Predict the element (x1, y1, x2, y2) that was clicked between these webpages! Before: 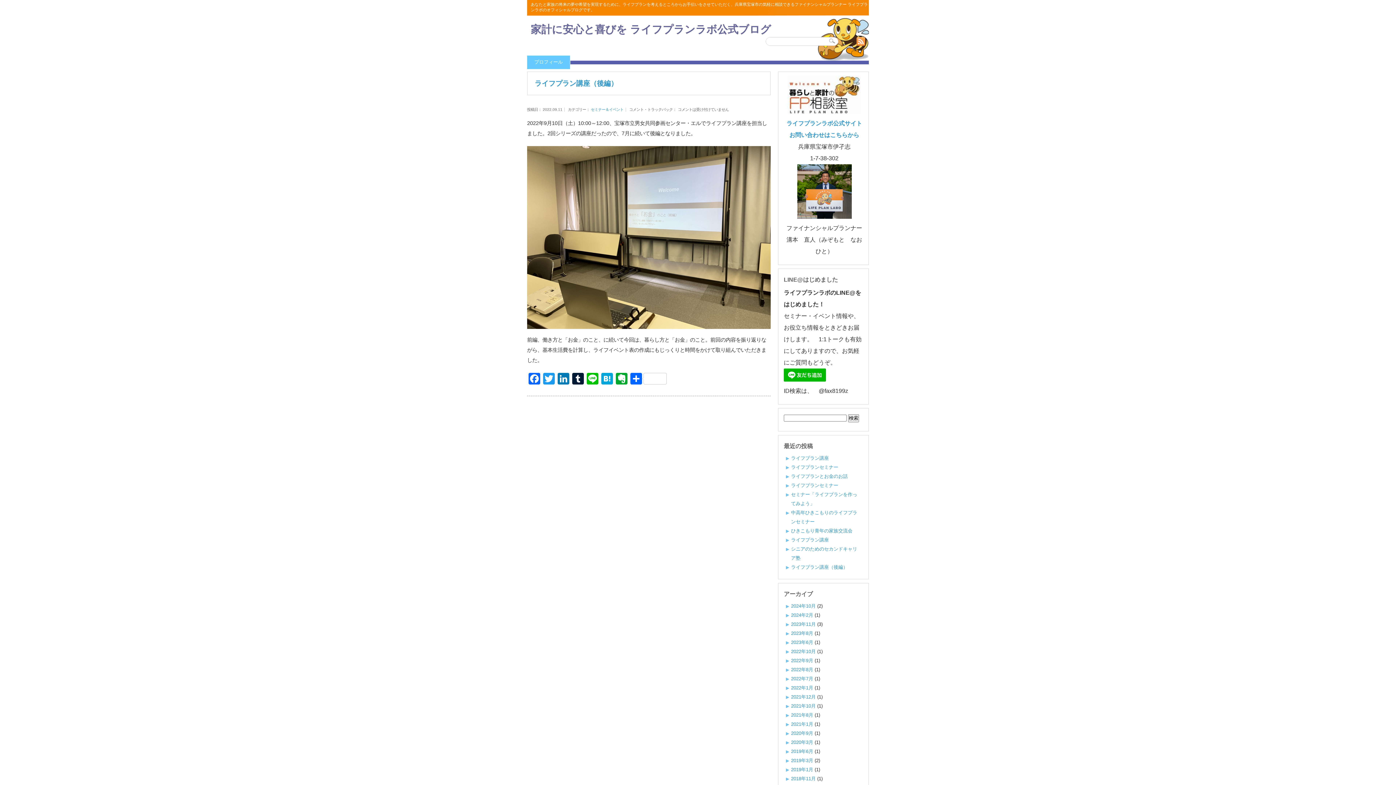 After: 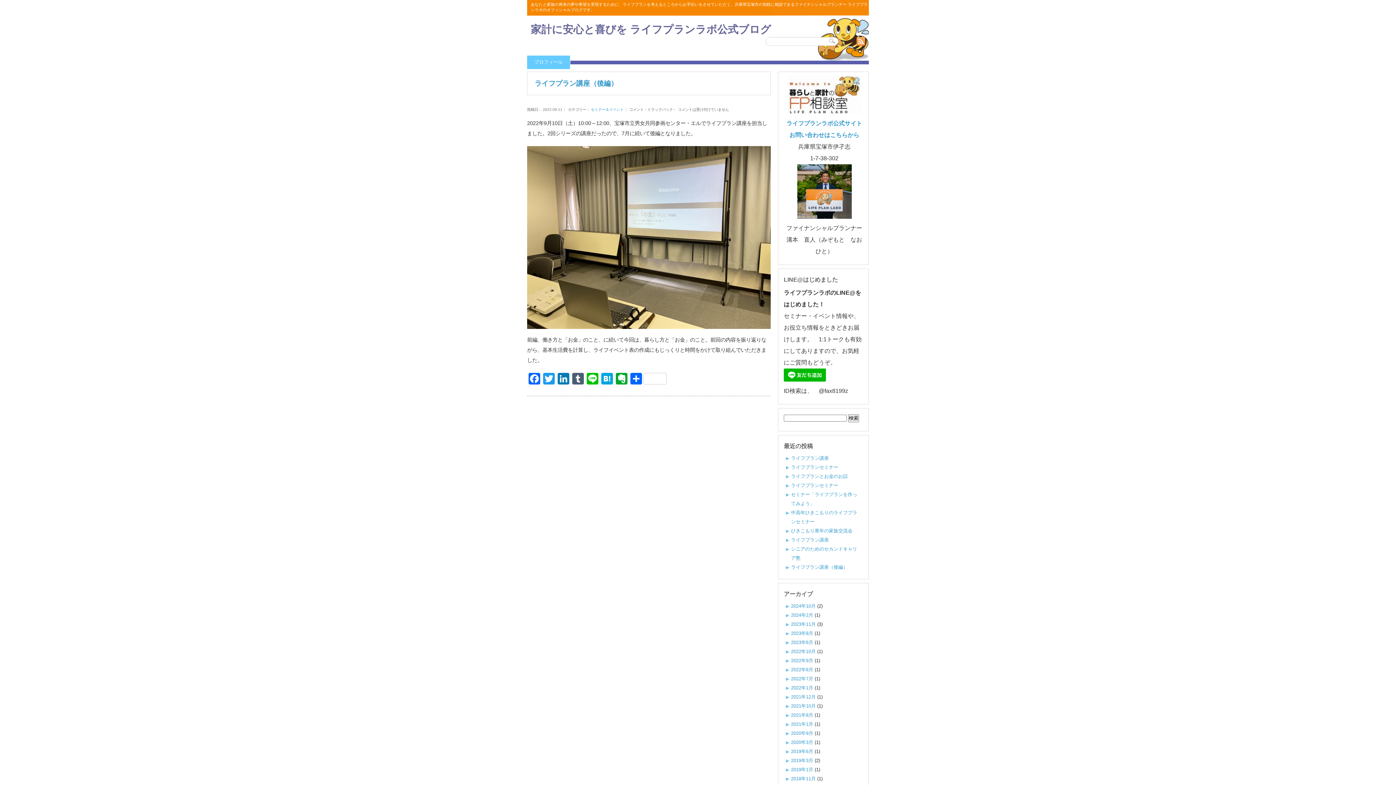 Action: label: Tumblr bbox: (570, 373, 585, 384)